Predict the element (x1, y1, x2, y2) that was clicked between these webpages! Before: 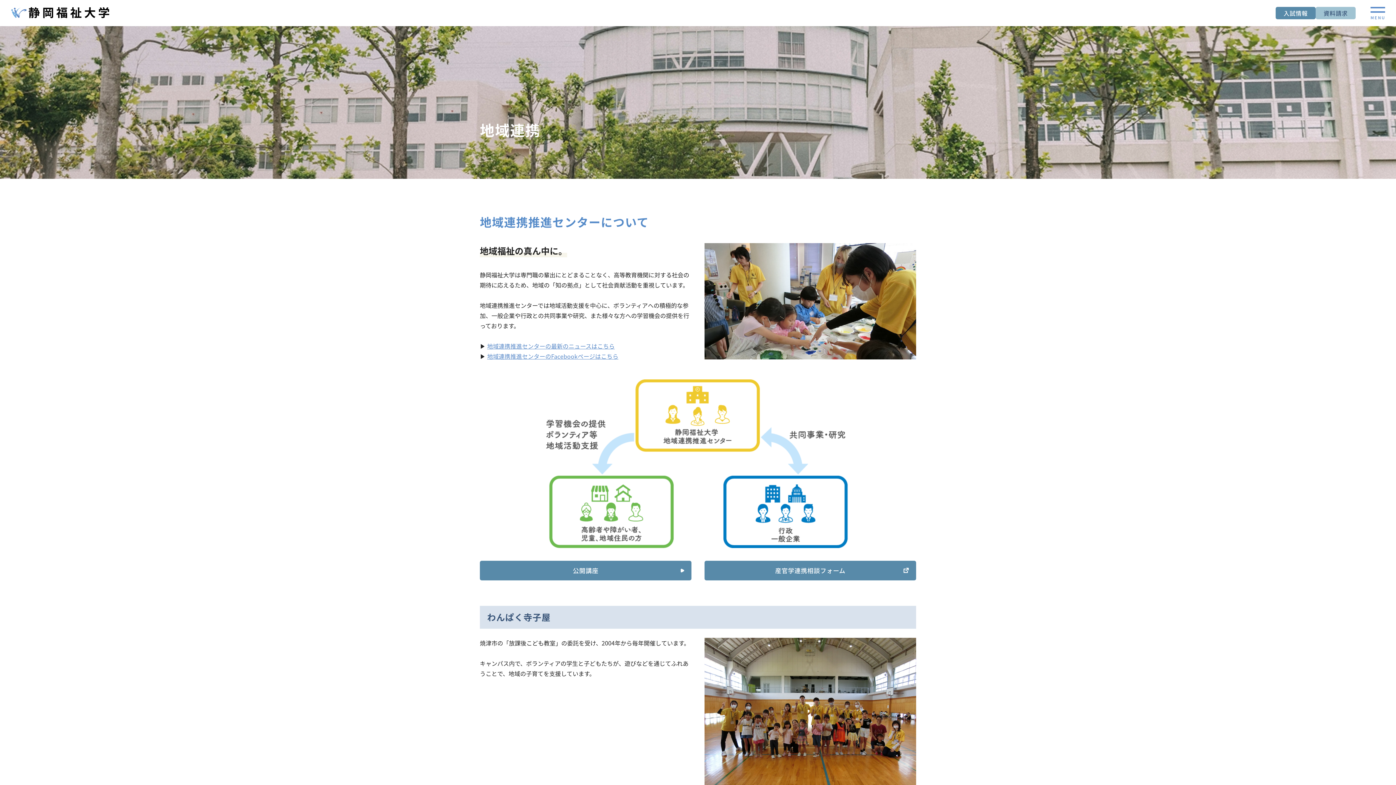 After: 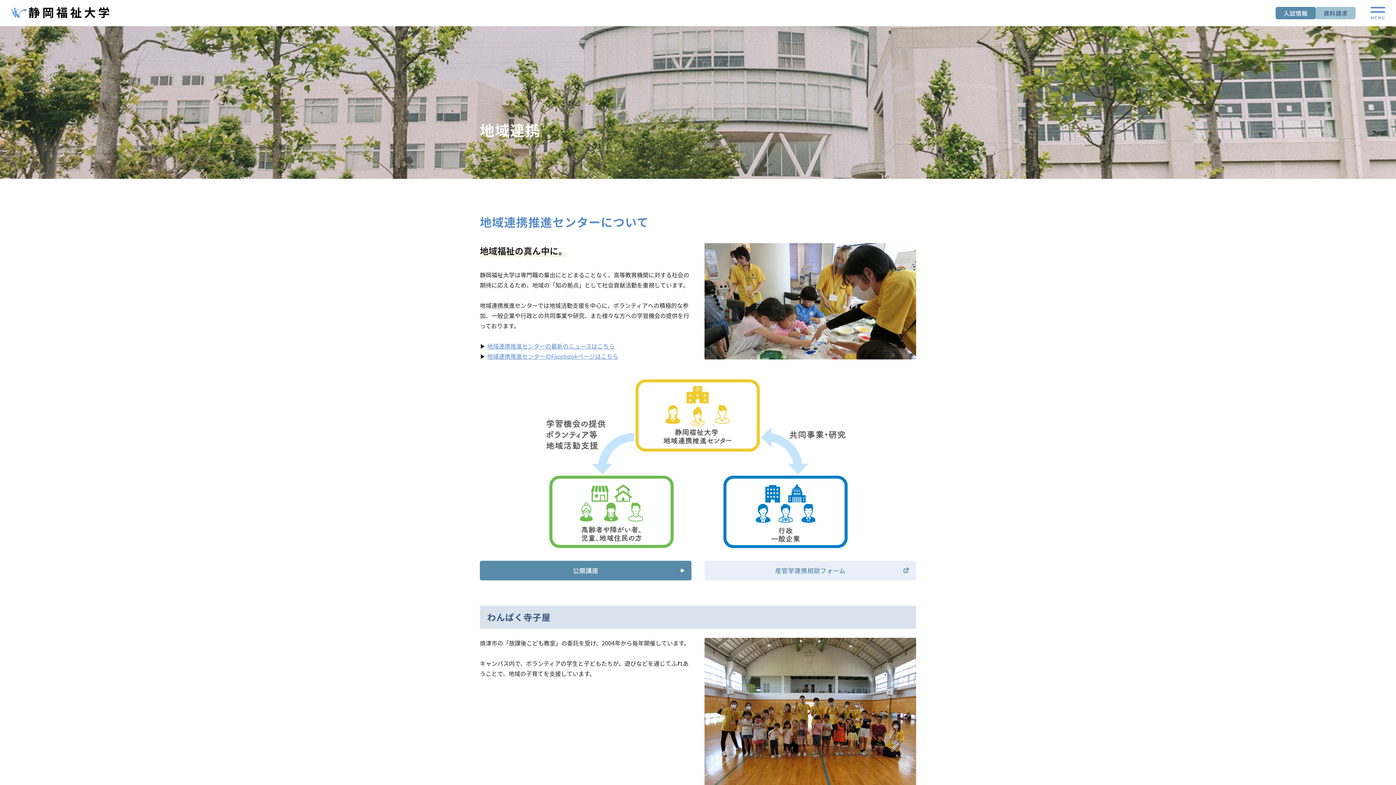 Action: label: 産官学連携相談フォーム bbox: (704, 561, 916, 580)